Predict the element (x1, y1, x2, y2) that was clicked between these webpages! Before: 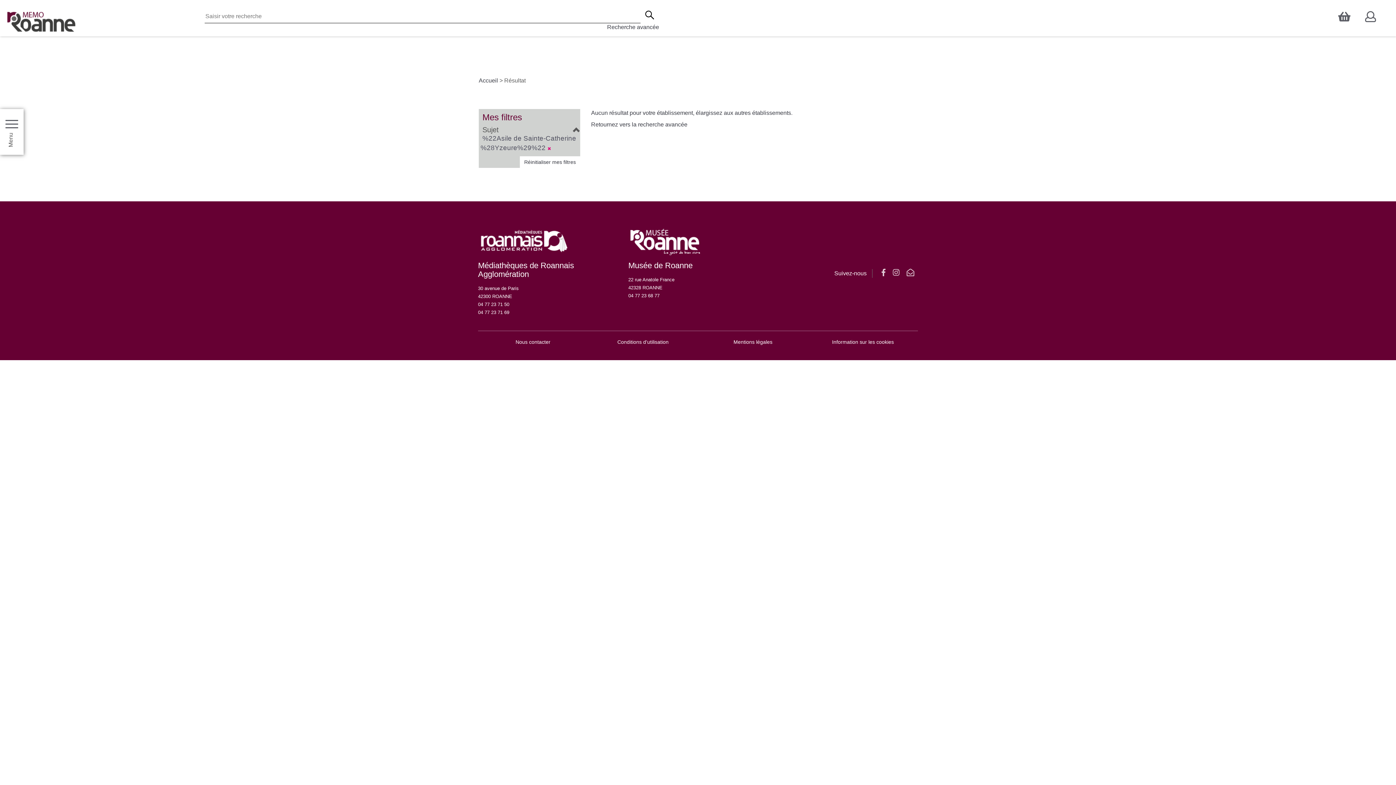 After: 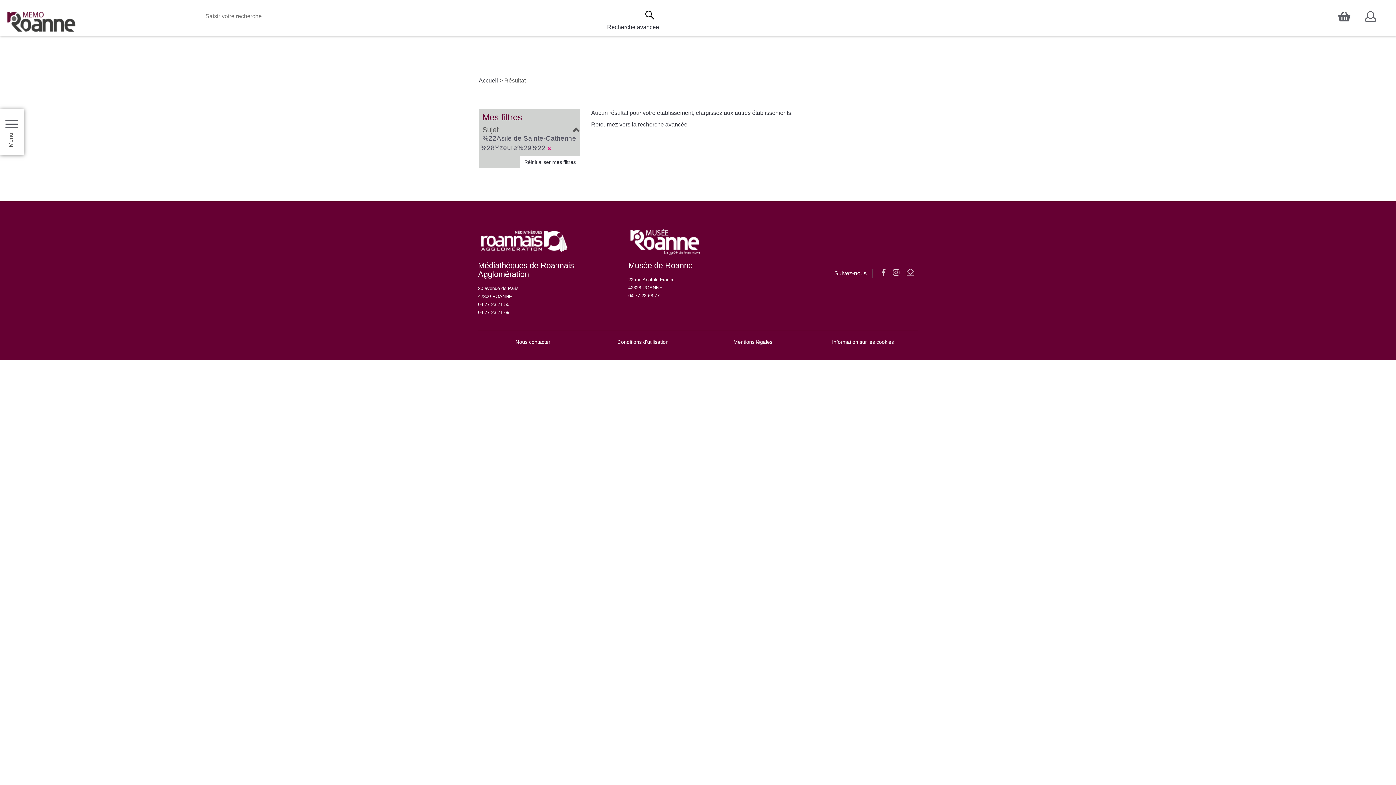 Action: bbox: (628, 237, 701, 244)